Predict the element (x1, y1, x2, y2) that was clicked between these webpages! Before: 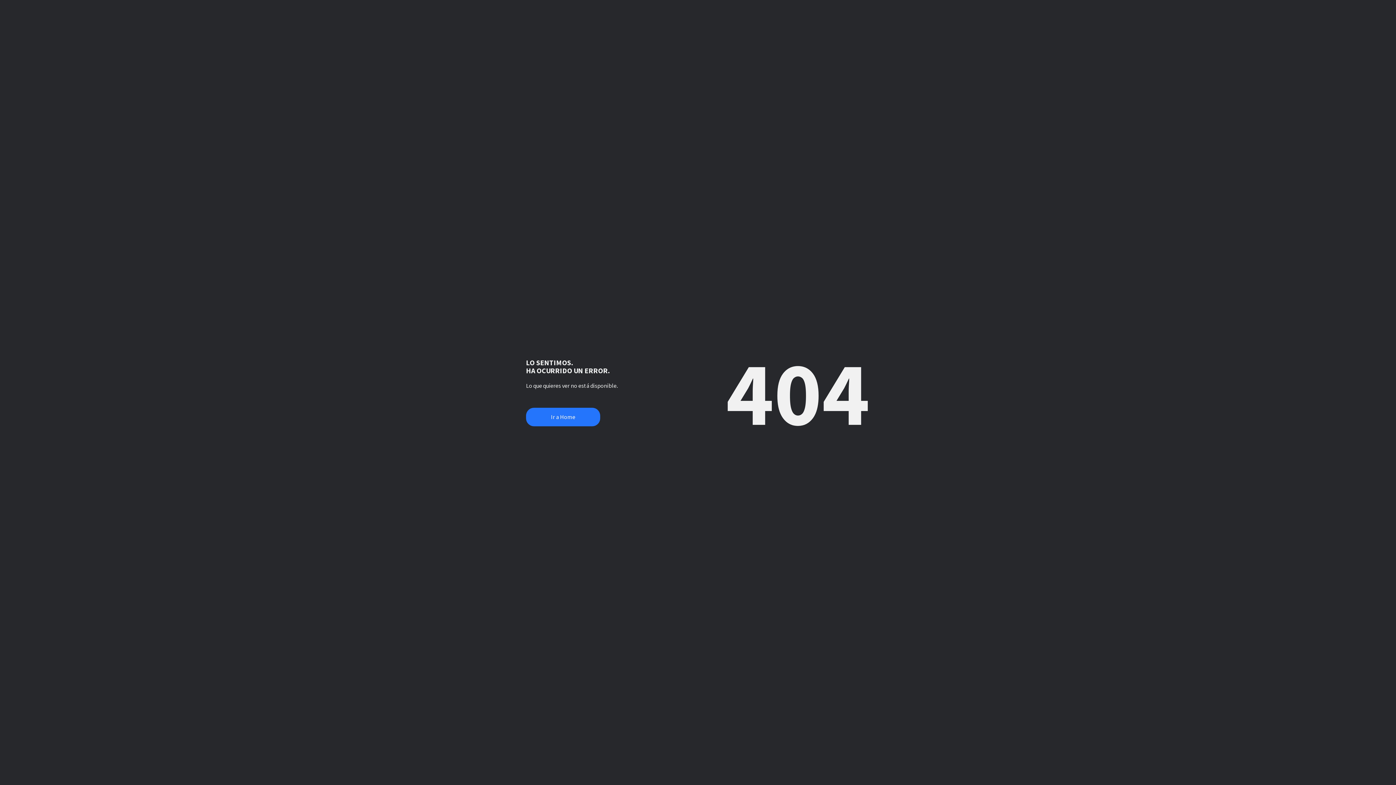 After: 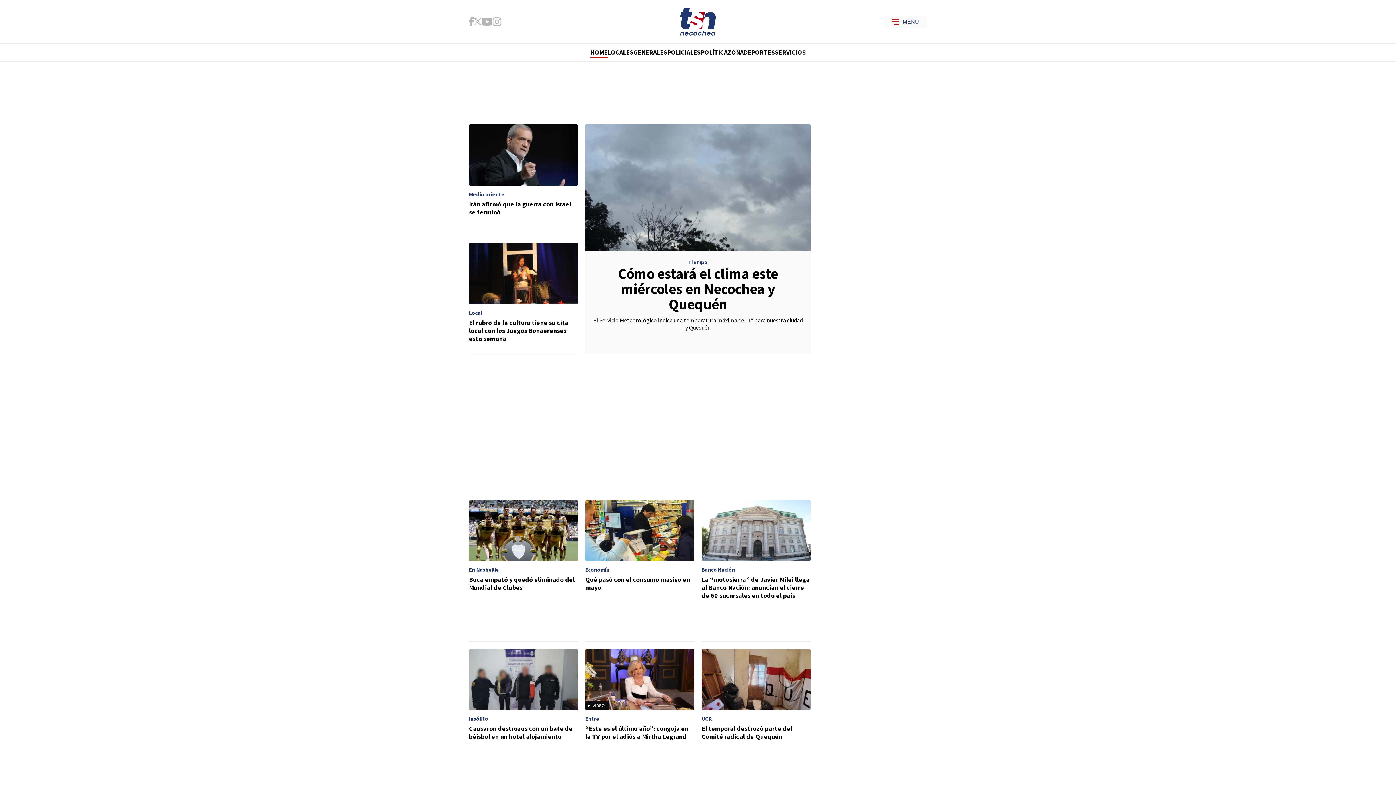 Action: bbox: (526, 408, 600, 426) label: Ir a Home